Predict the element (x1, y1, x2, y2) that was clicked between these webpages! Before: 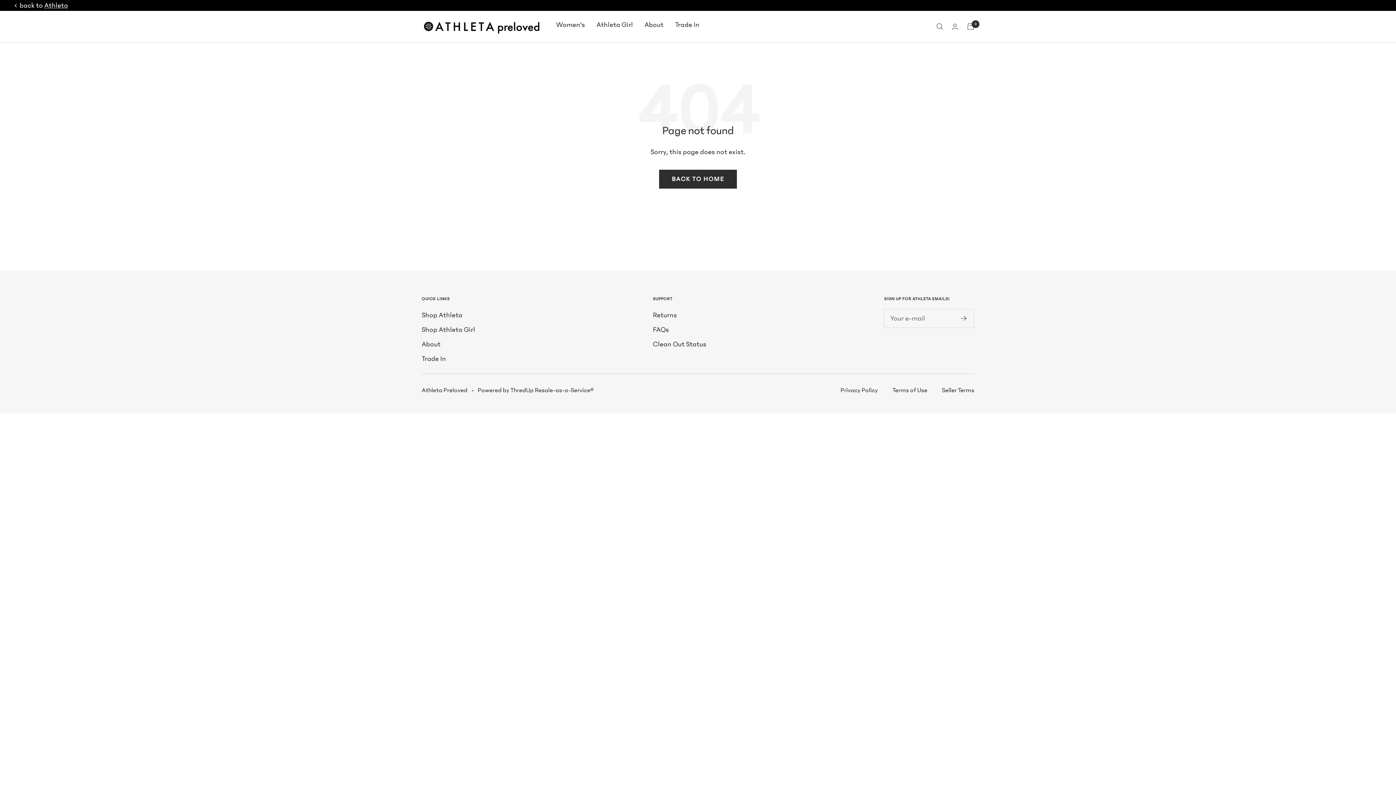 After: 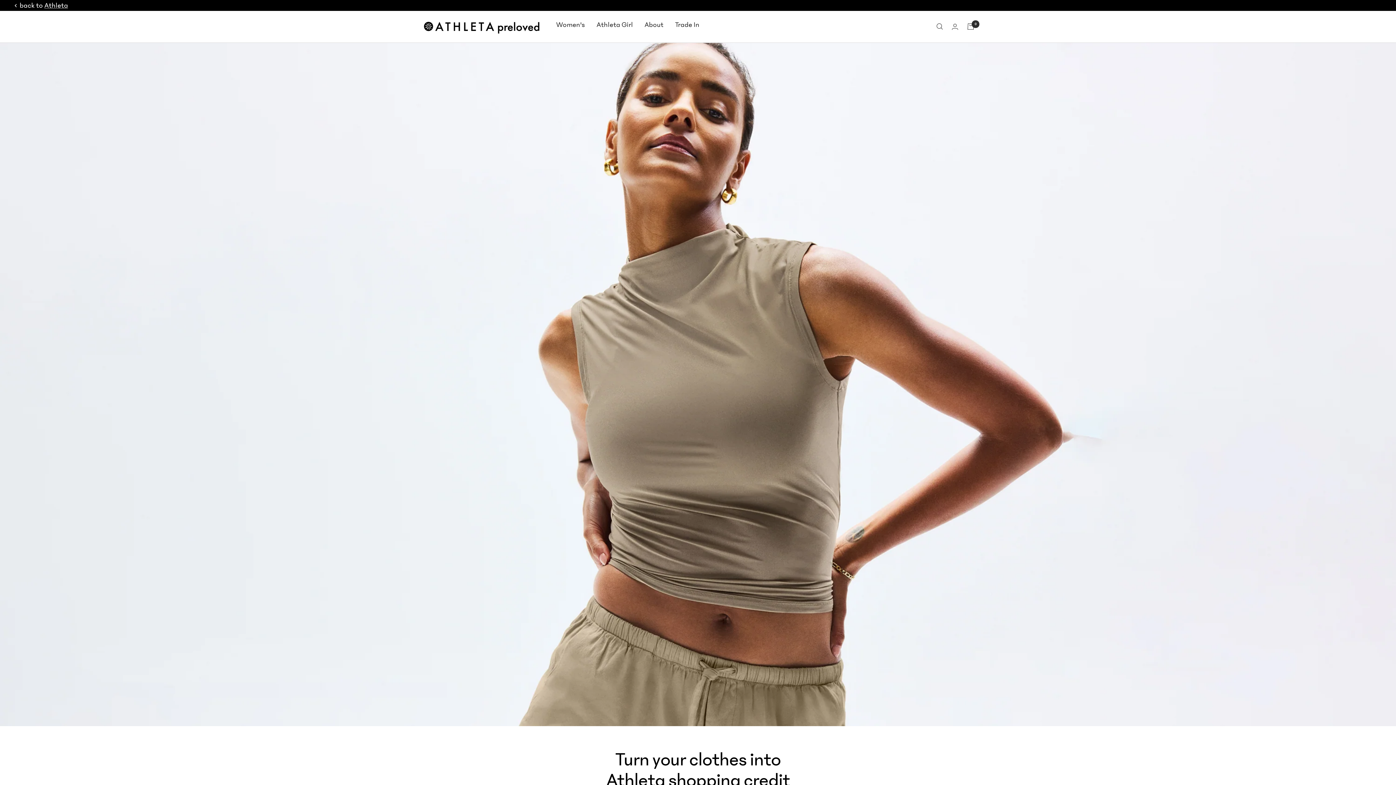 Action: label: Trade In bbox: (675, 18, 699, 30)